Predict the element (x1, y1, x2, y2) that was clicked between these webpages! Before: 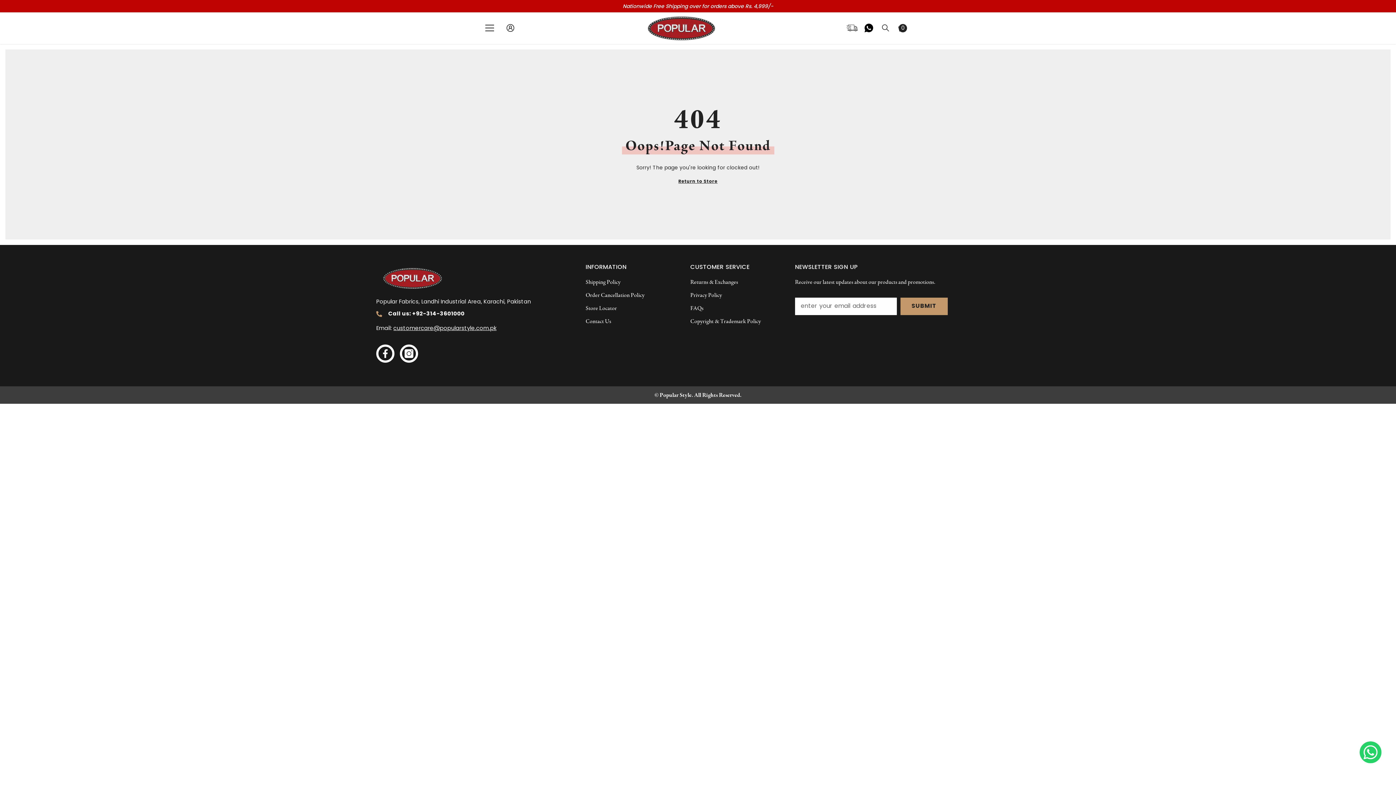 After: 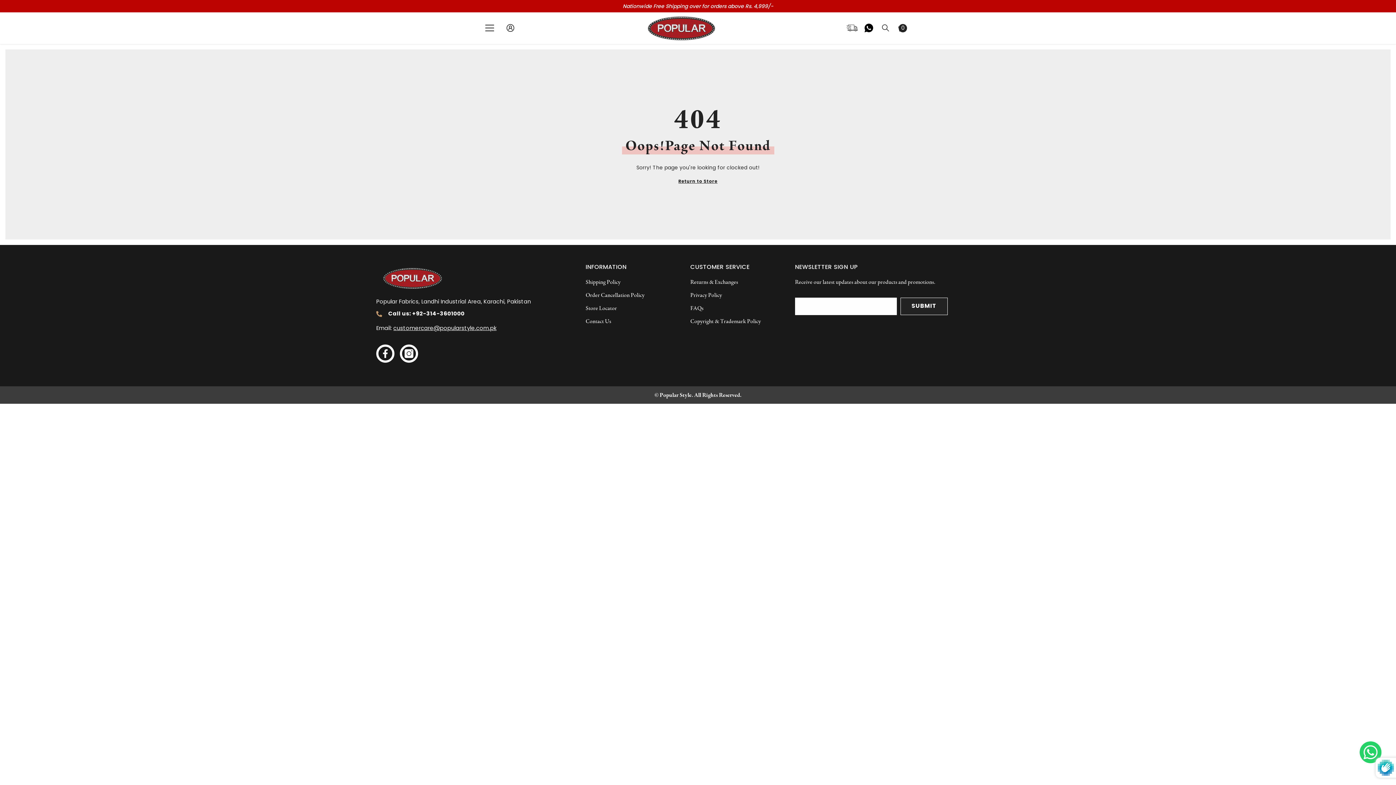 Action: bbox: (900, 297, 948, 315) label: Submit